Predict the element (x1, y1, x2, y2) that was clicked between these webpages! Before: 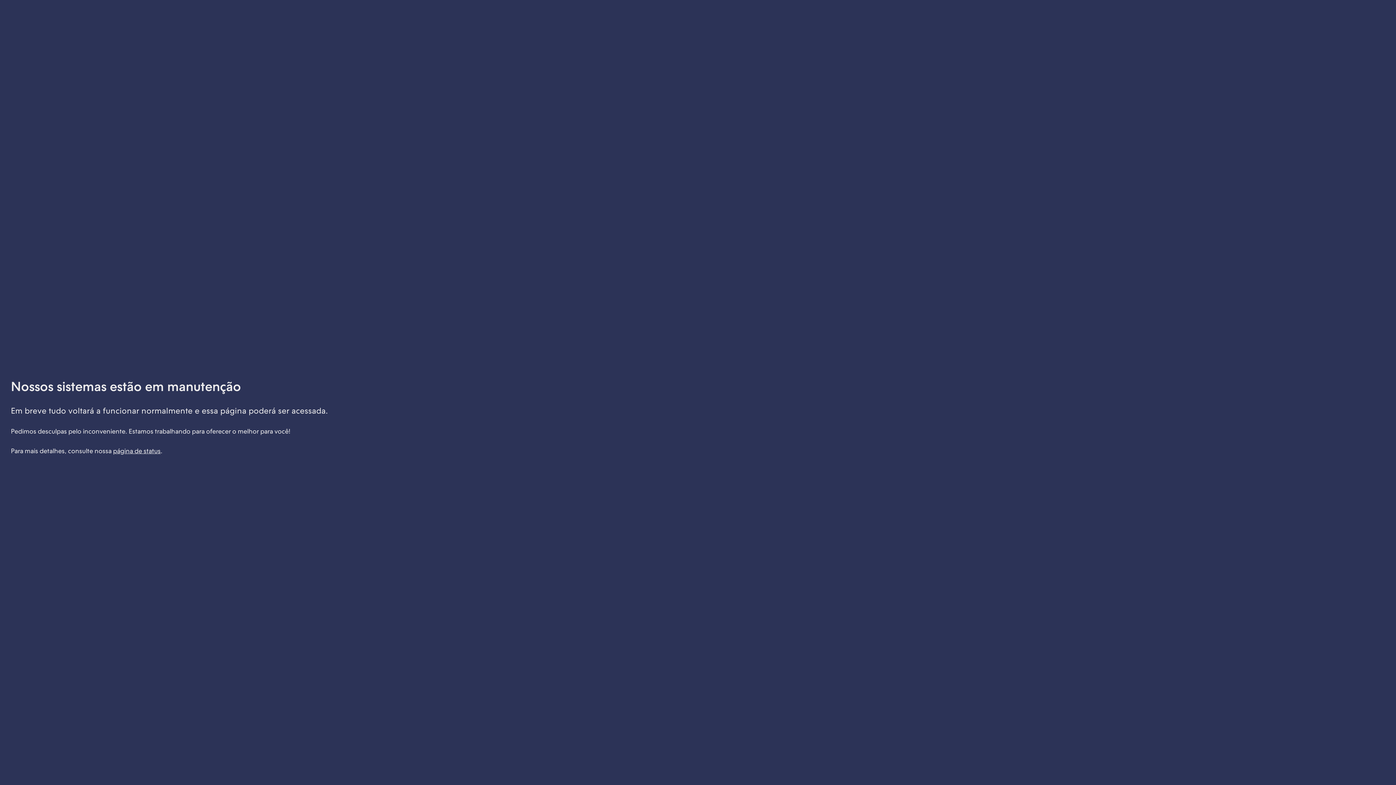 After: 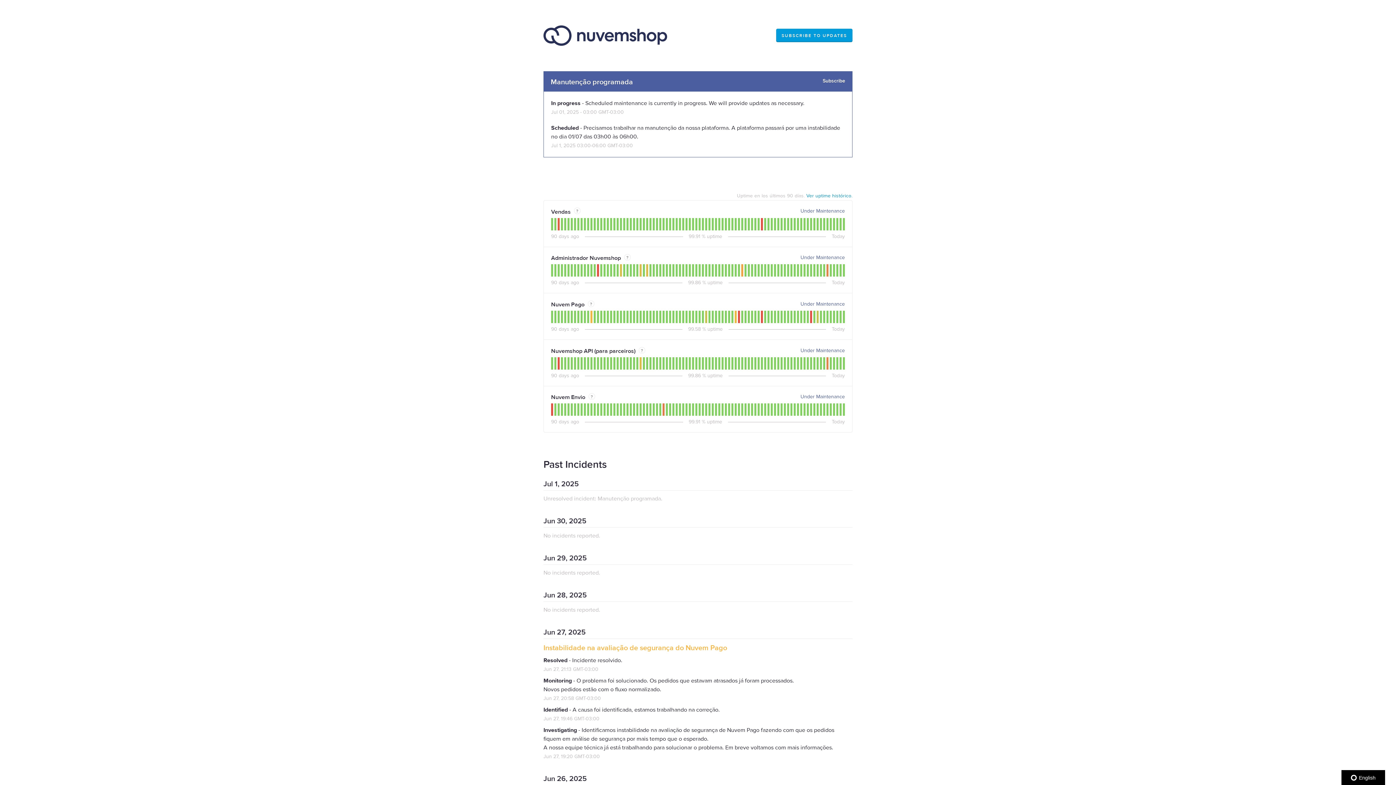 Action: label: página de status bbox: (113, 447, 160, 454)